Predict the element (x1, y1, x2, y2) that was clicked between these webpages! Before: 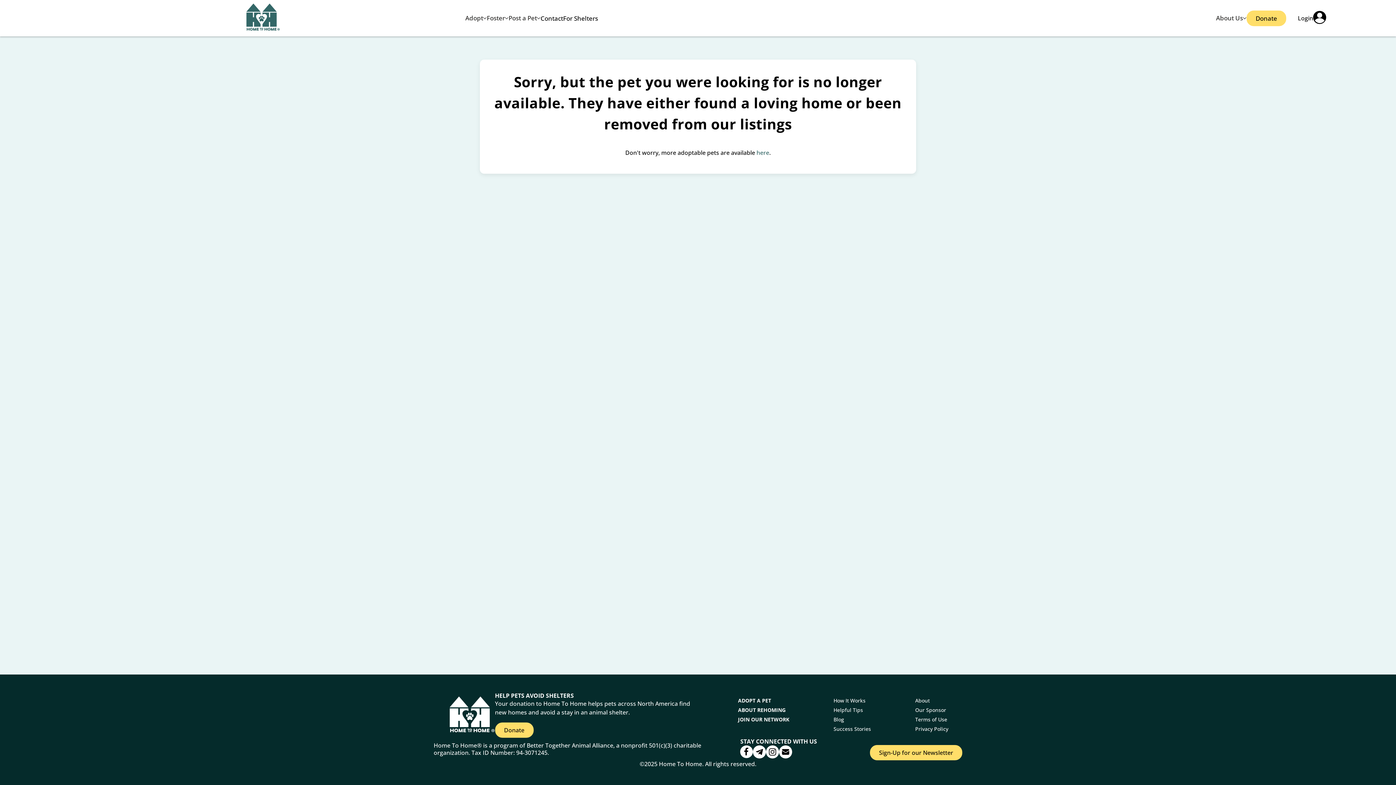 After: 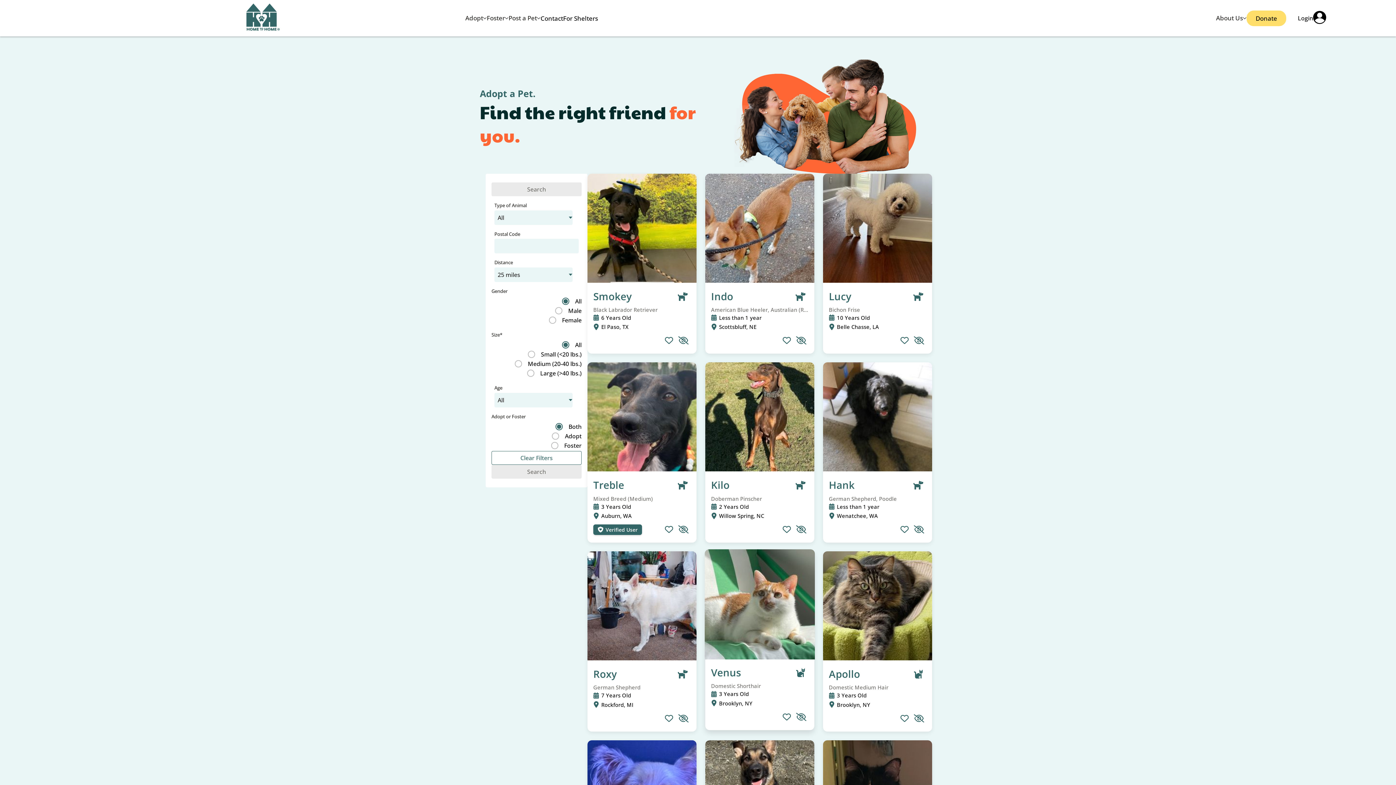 Action: bbox: (738, 697, 771, 704) label: ADOPT A PET